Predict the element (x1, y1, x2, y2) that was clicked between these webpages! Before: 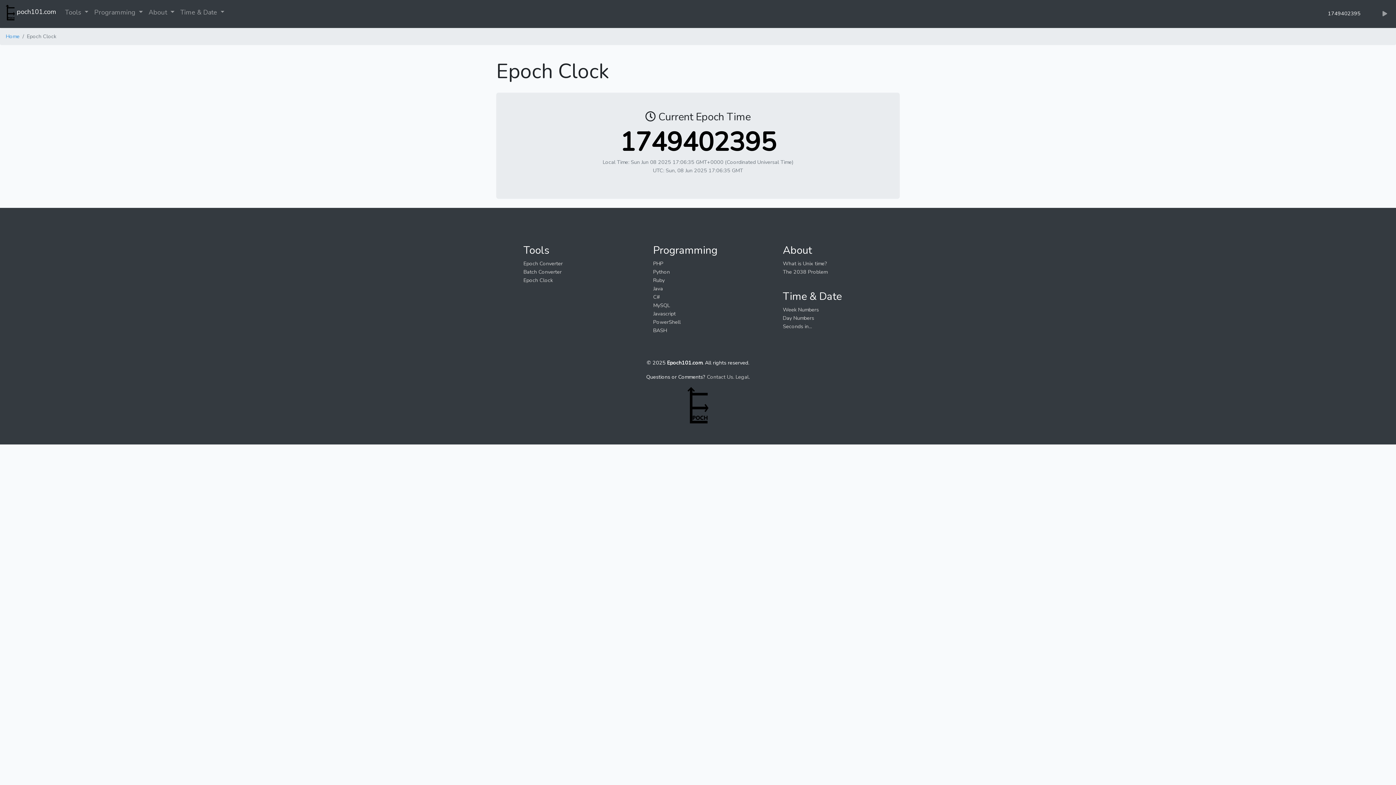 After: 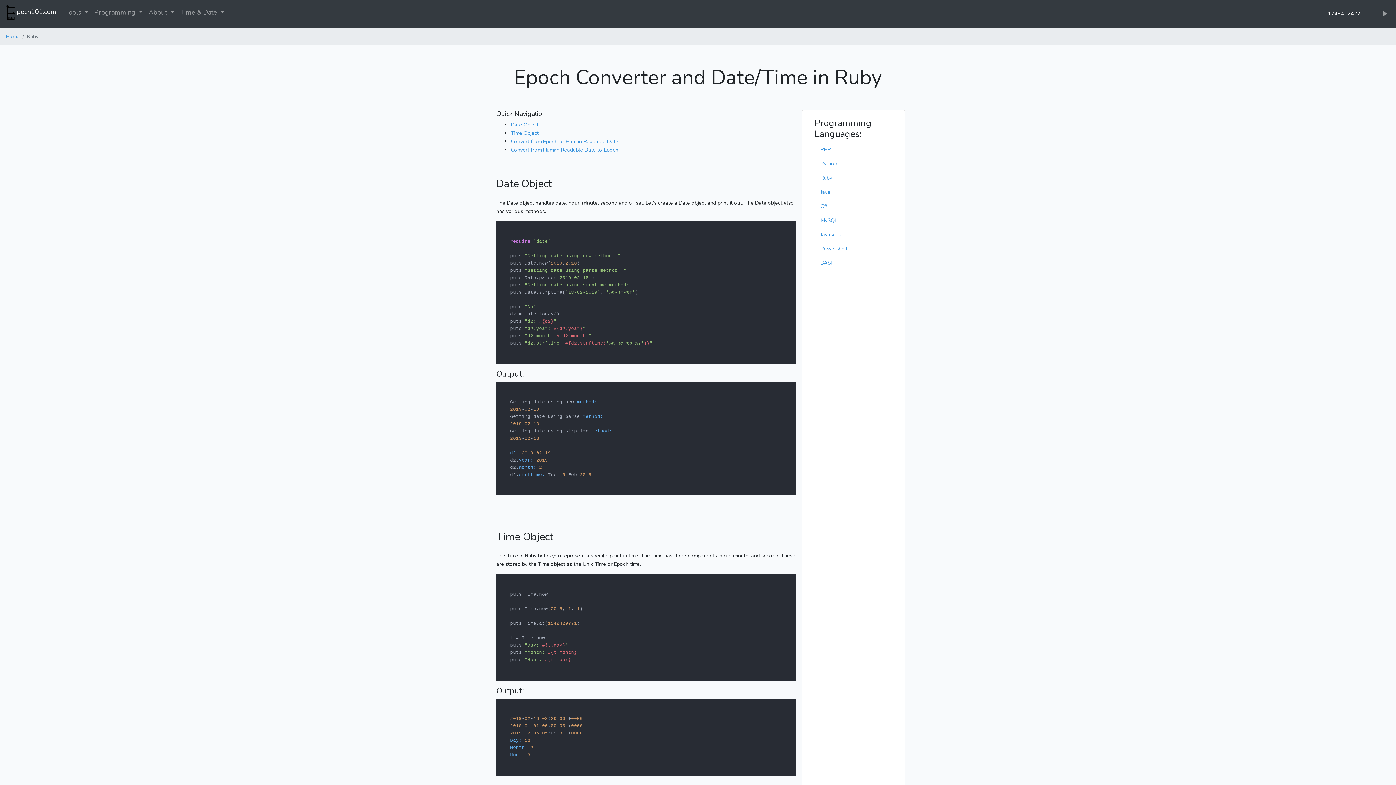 Action: label: Ruby bbox: (653, 276, 664, 283)